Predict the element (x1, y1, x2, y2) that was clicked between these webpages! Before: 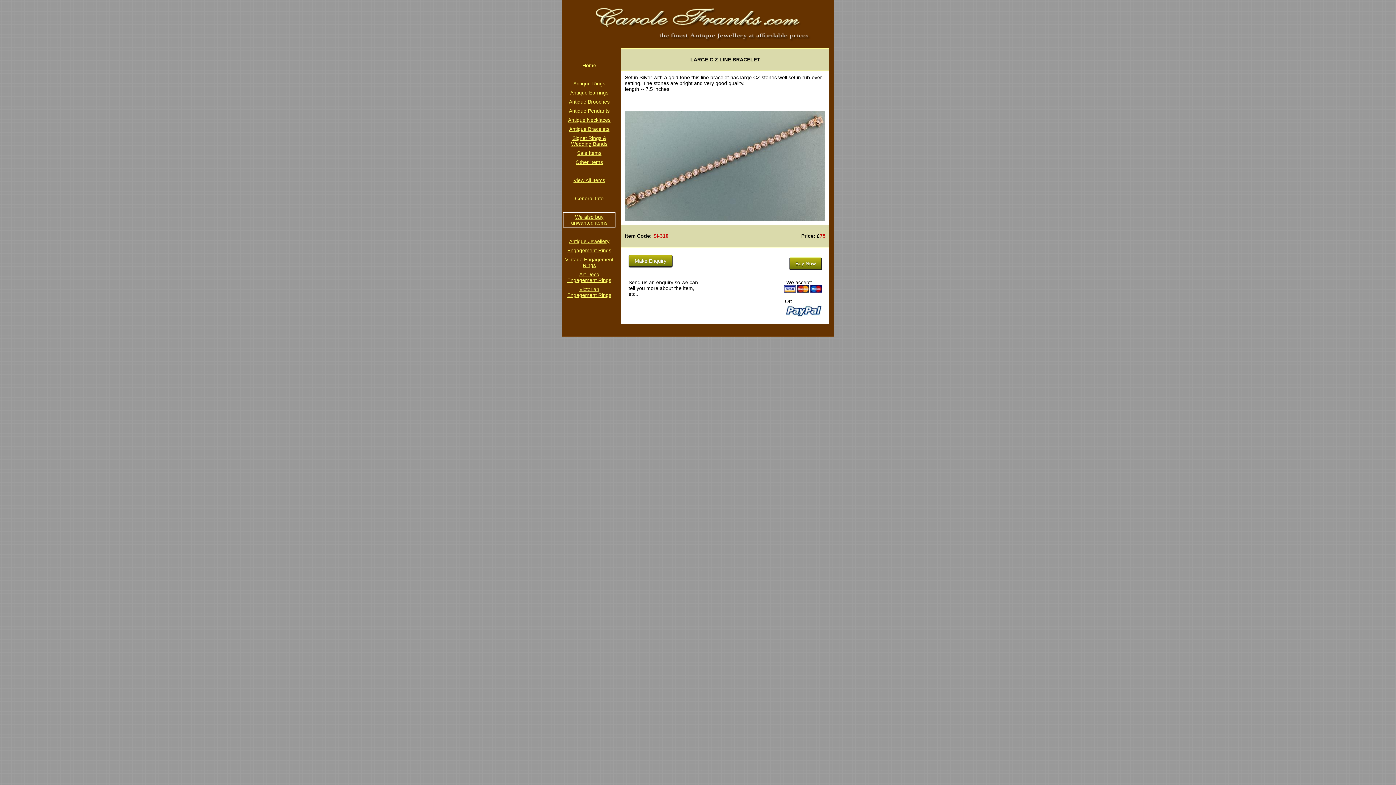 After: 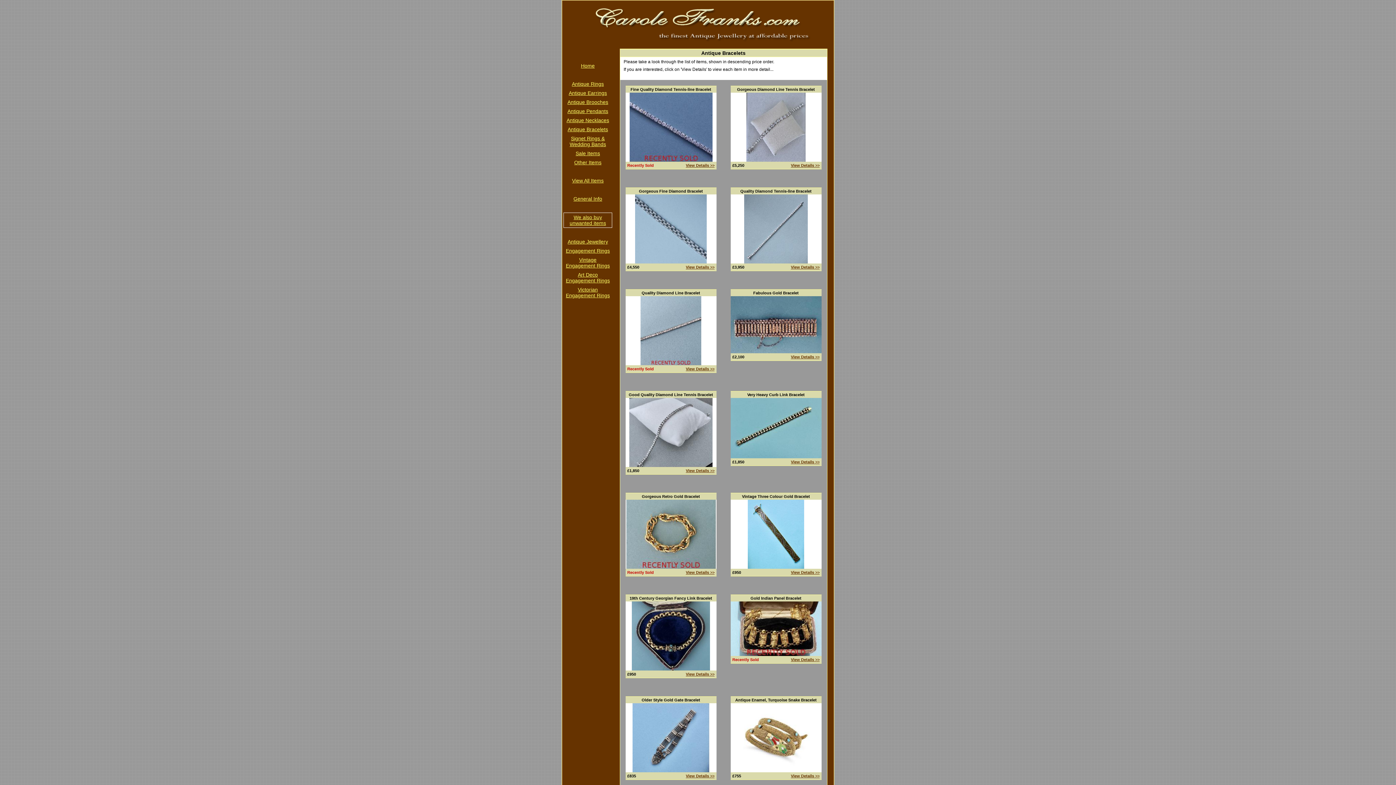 Action: label: Antique Bracelets bbox: (569, 126, 609, 132)